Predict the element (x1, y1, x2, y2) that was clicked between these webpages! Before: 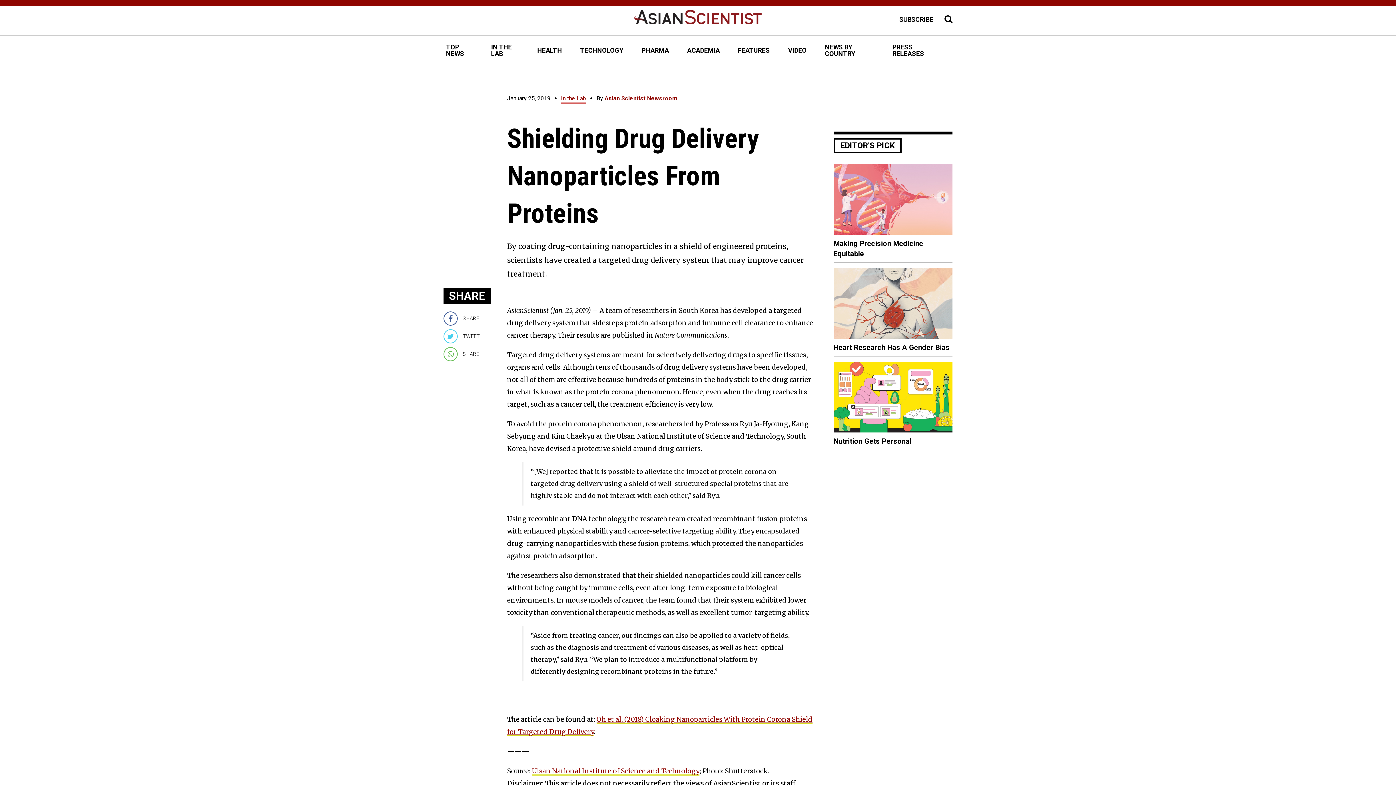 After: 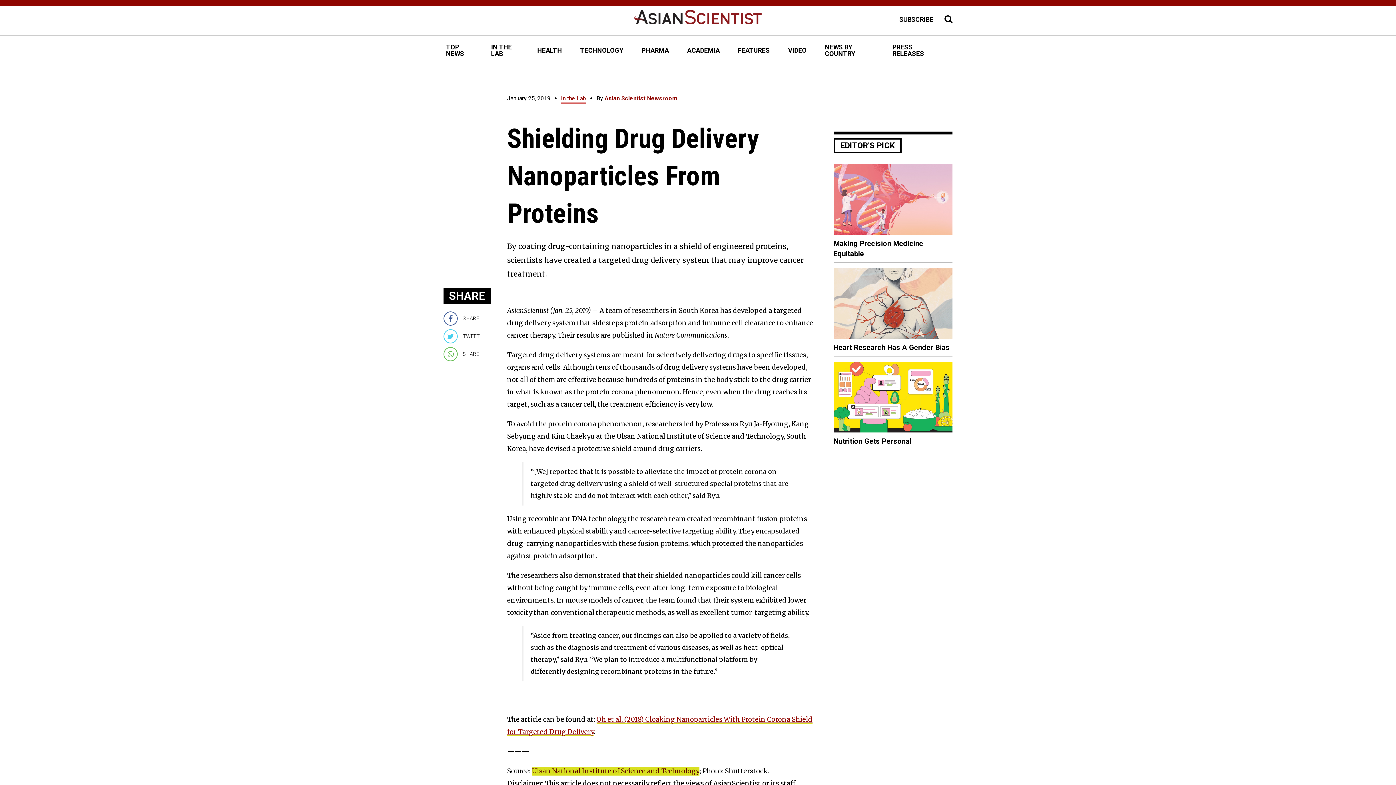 Action: bbox: (532, 767, 699, 776) label: Ulsan National Institute of Science and Technology